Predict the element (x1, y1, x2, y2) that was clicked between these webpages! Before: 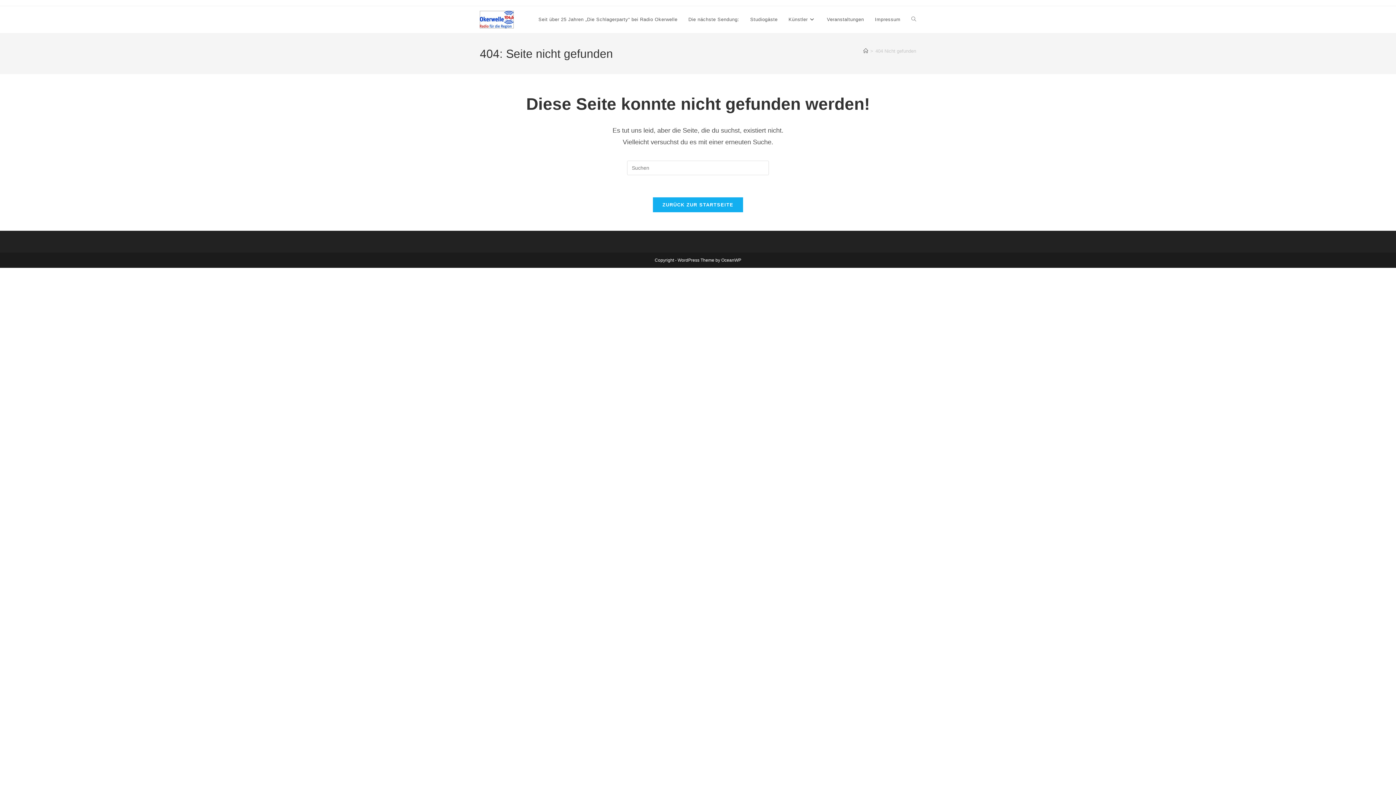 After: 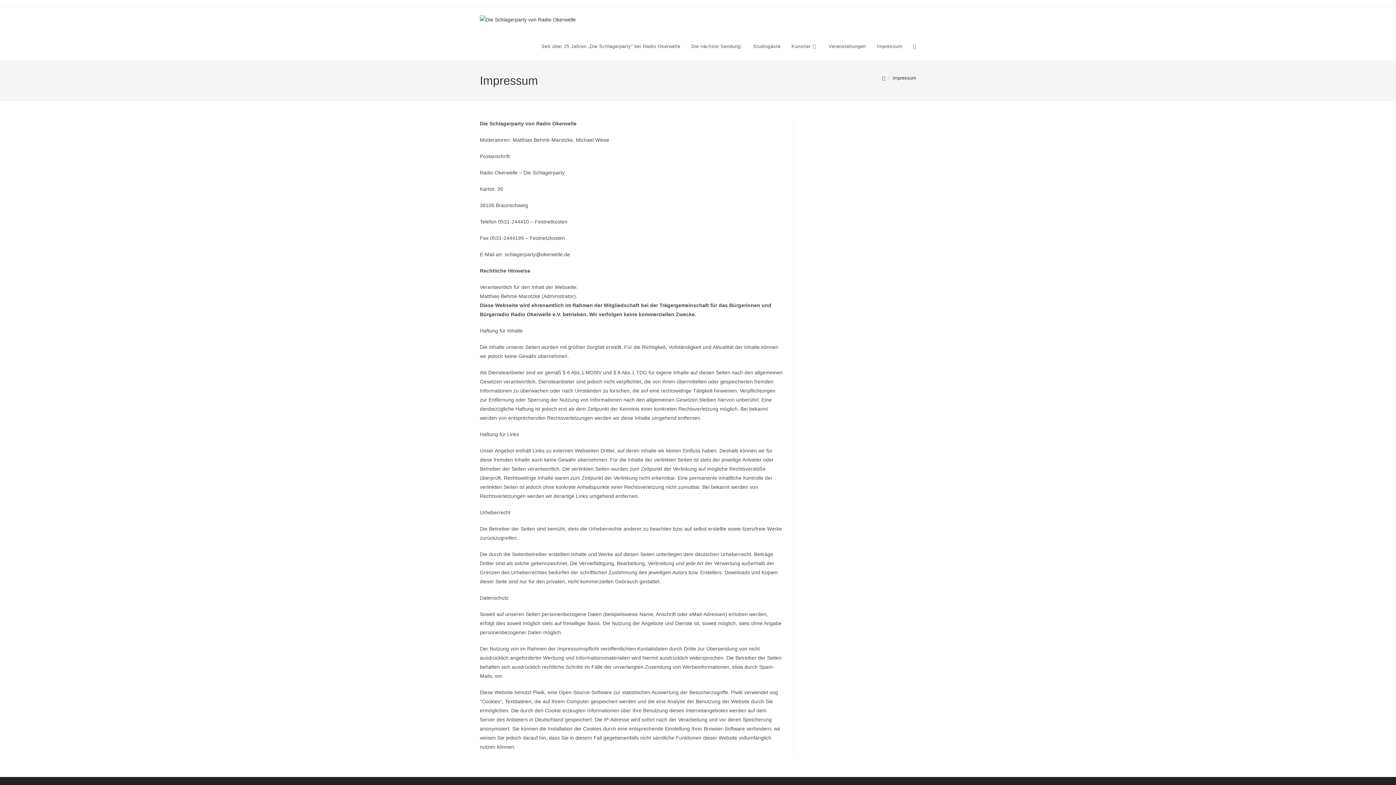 Action: bbox: (869, 6, 906, 33) label: Impressum